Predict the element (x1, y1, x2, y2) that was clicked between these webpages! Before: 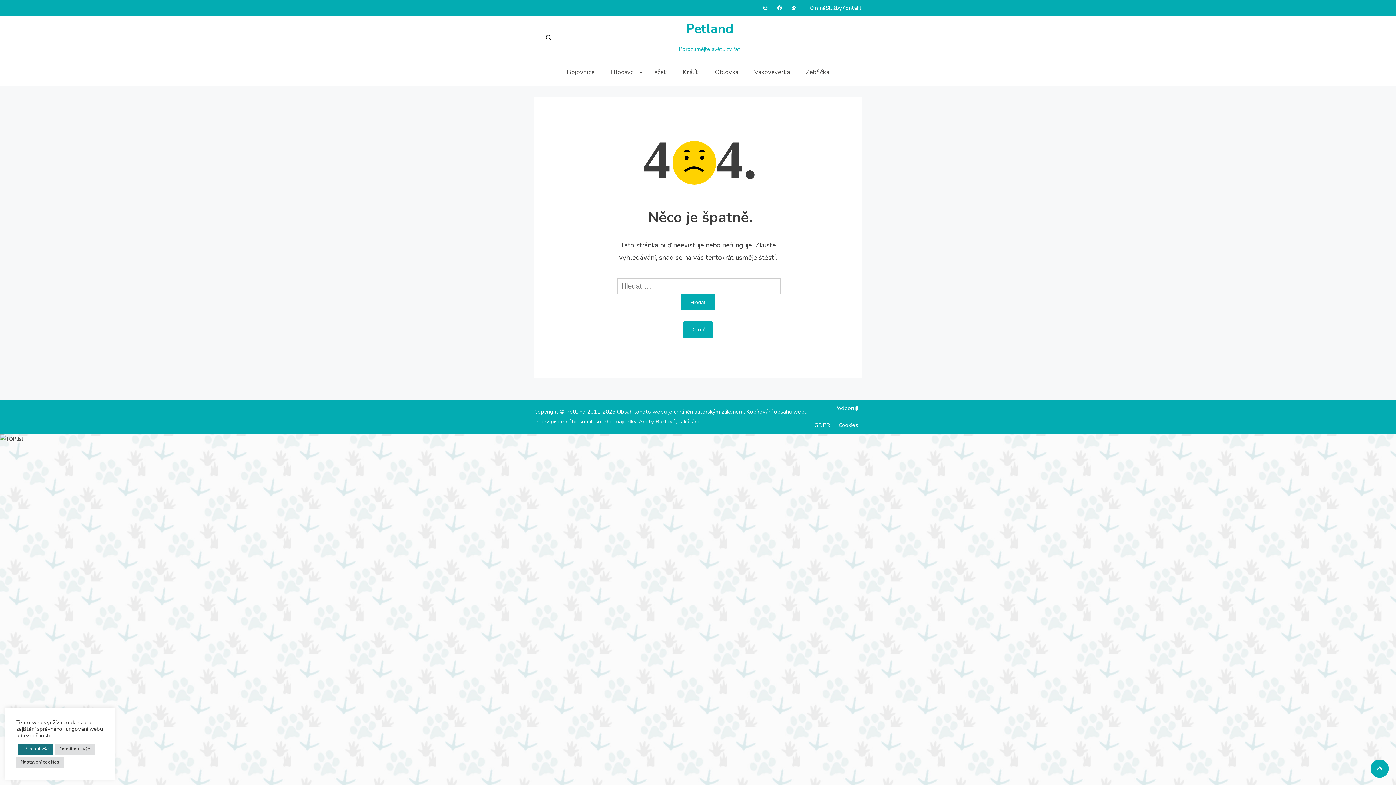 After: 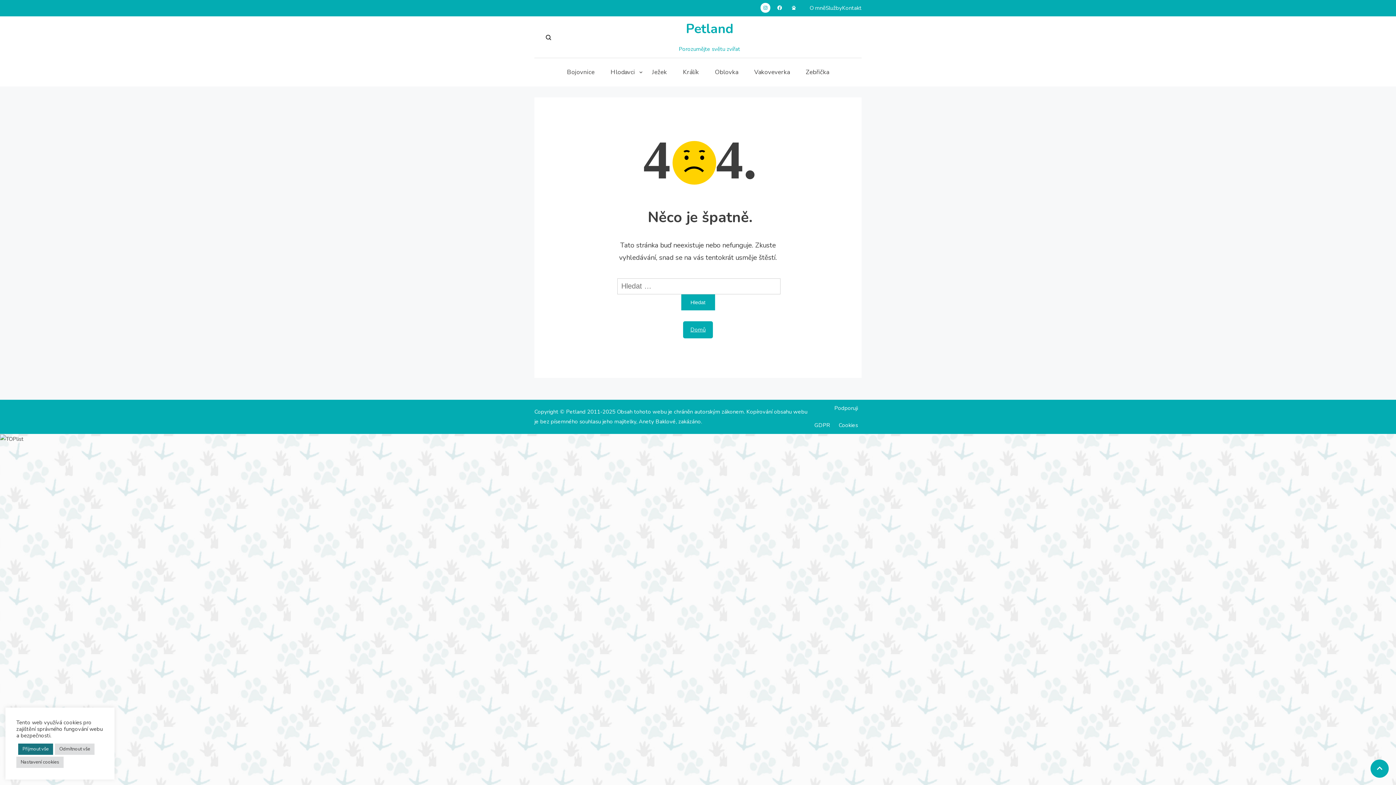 Action: bbox: (760, 4, 770, 12)